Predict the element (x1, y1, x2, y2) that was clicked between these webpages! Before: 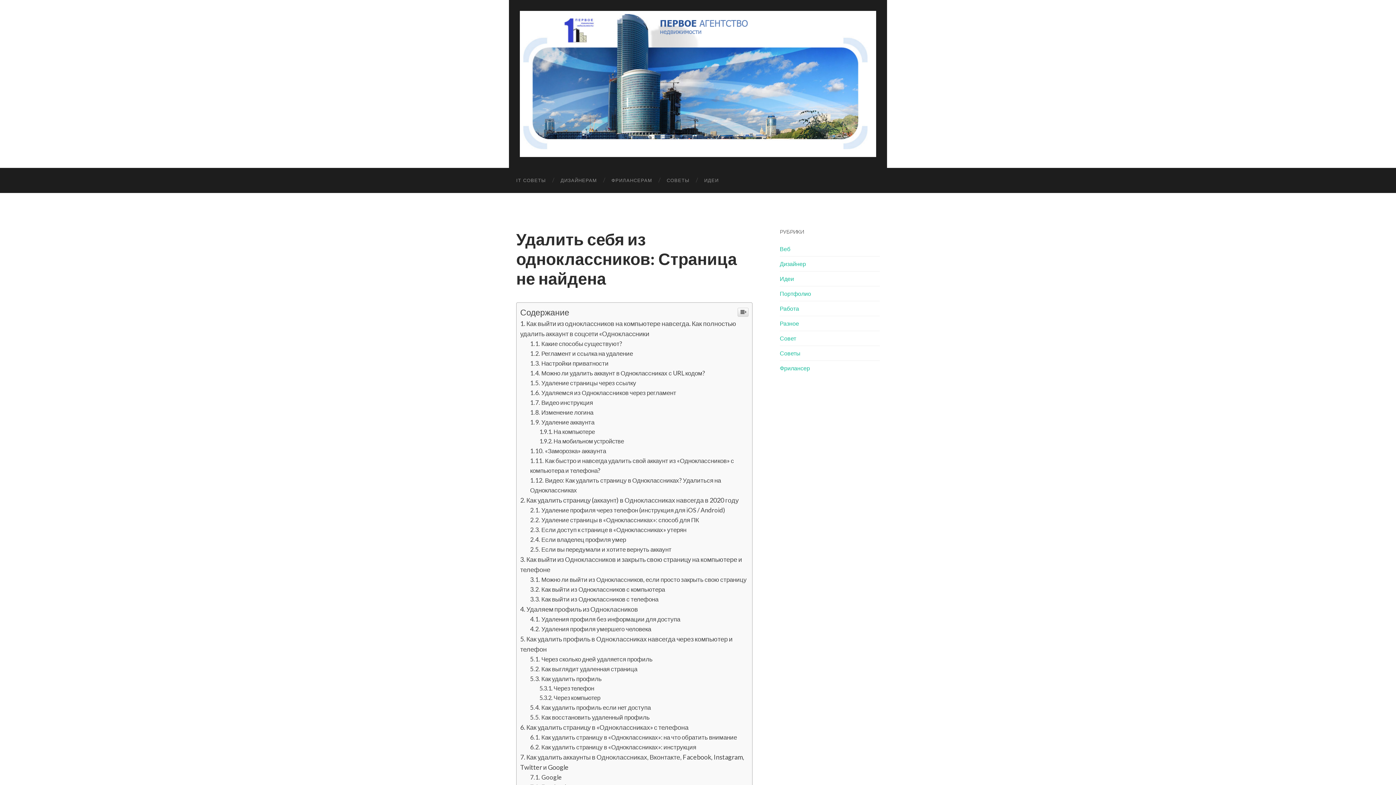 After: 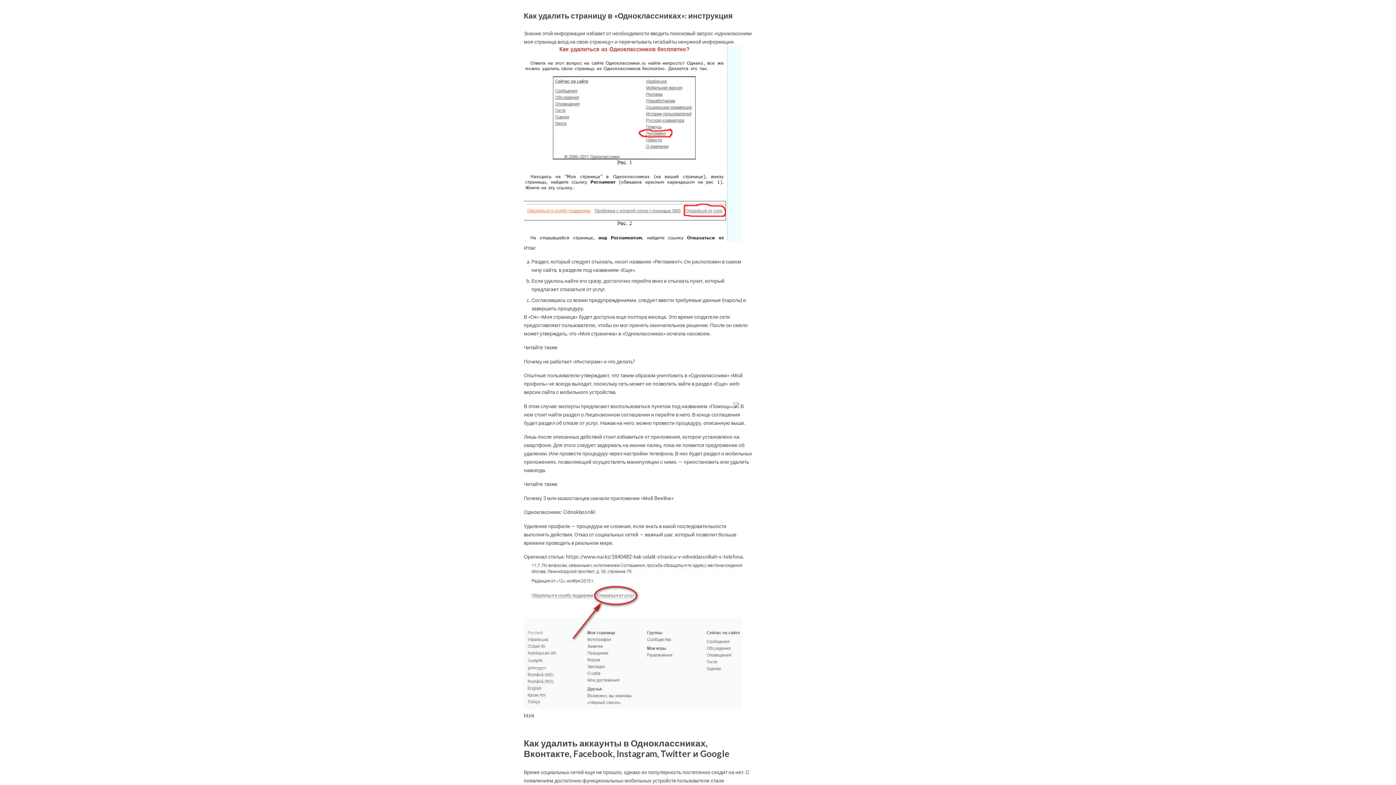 Action: bbox: (530, 743, 696, 751) label: Как удалить страницу в «Одноклассниках»: инструкция